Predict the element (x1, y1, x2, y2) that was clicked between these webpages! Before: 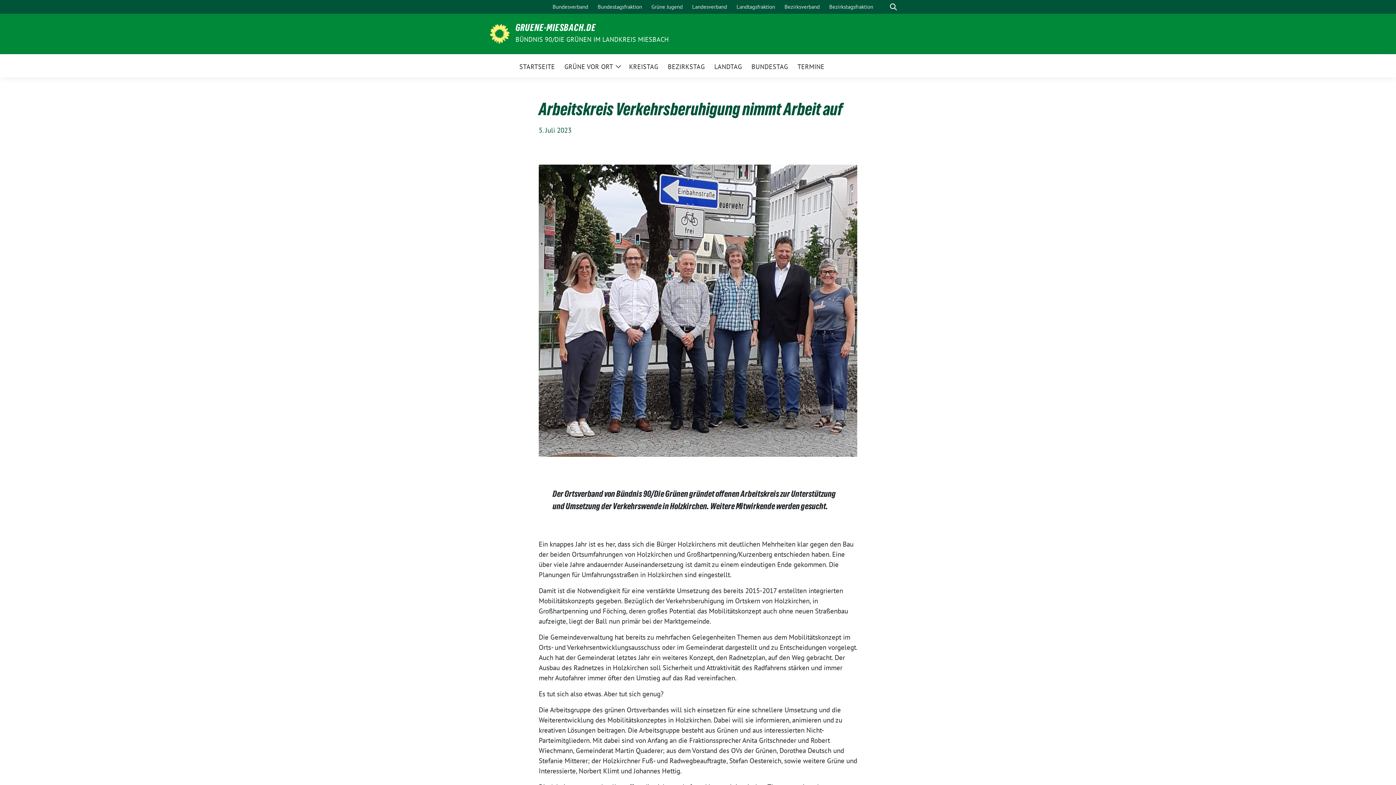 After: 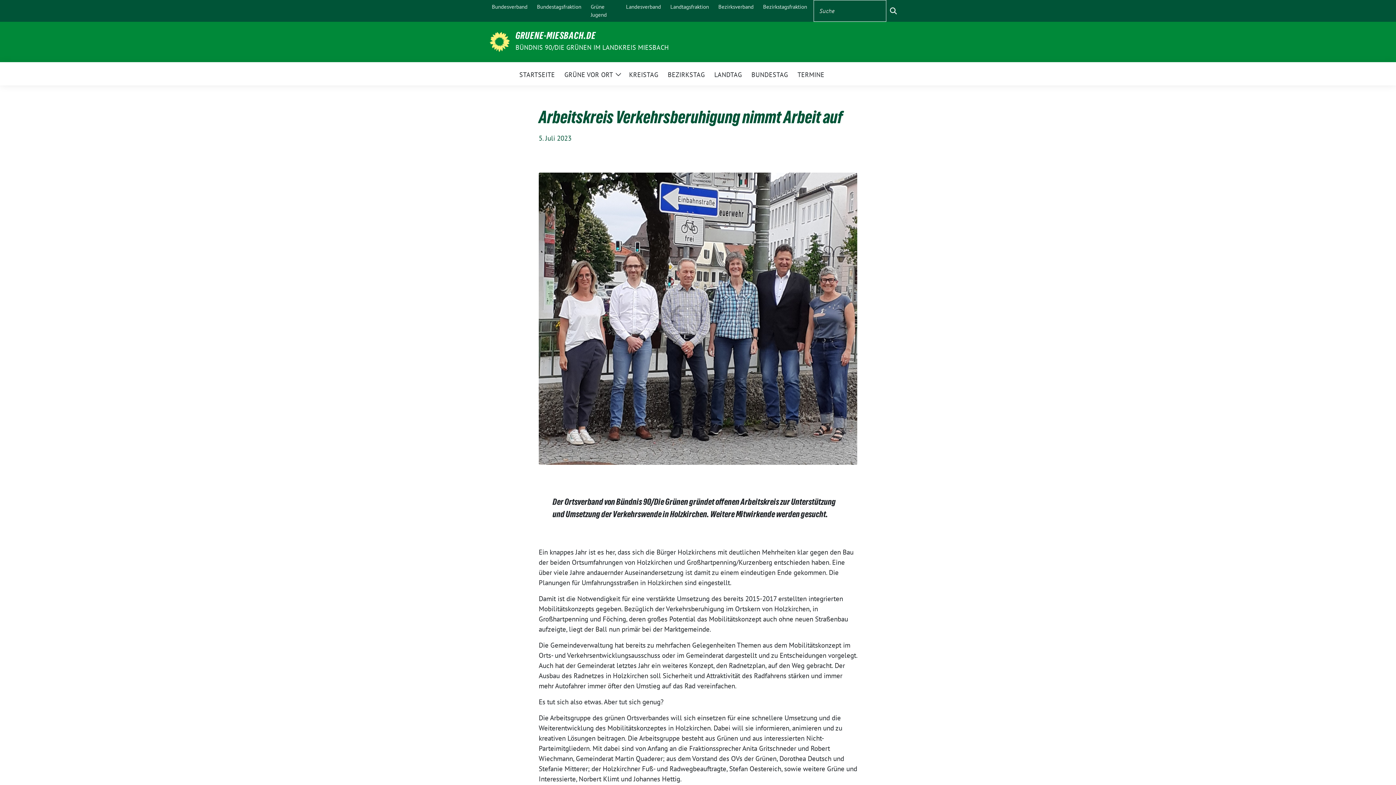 Action: label: zeige Suche bbox: (886, 0, 900, 13)